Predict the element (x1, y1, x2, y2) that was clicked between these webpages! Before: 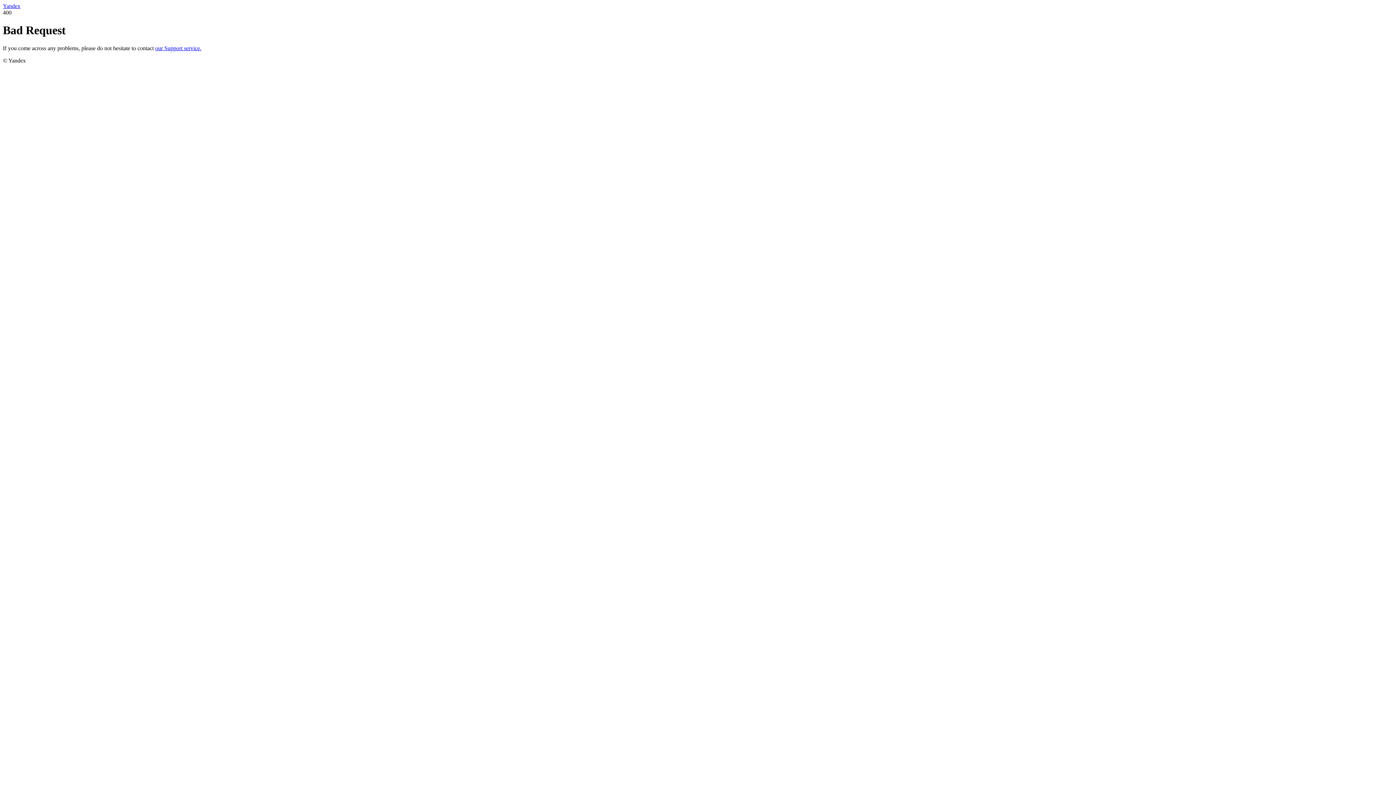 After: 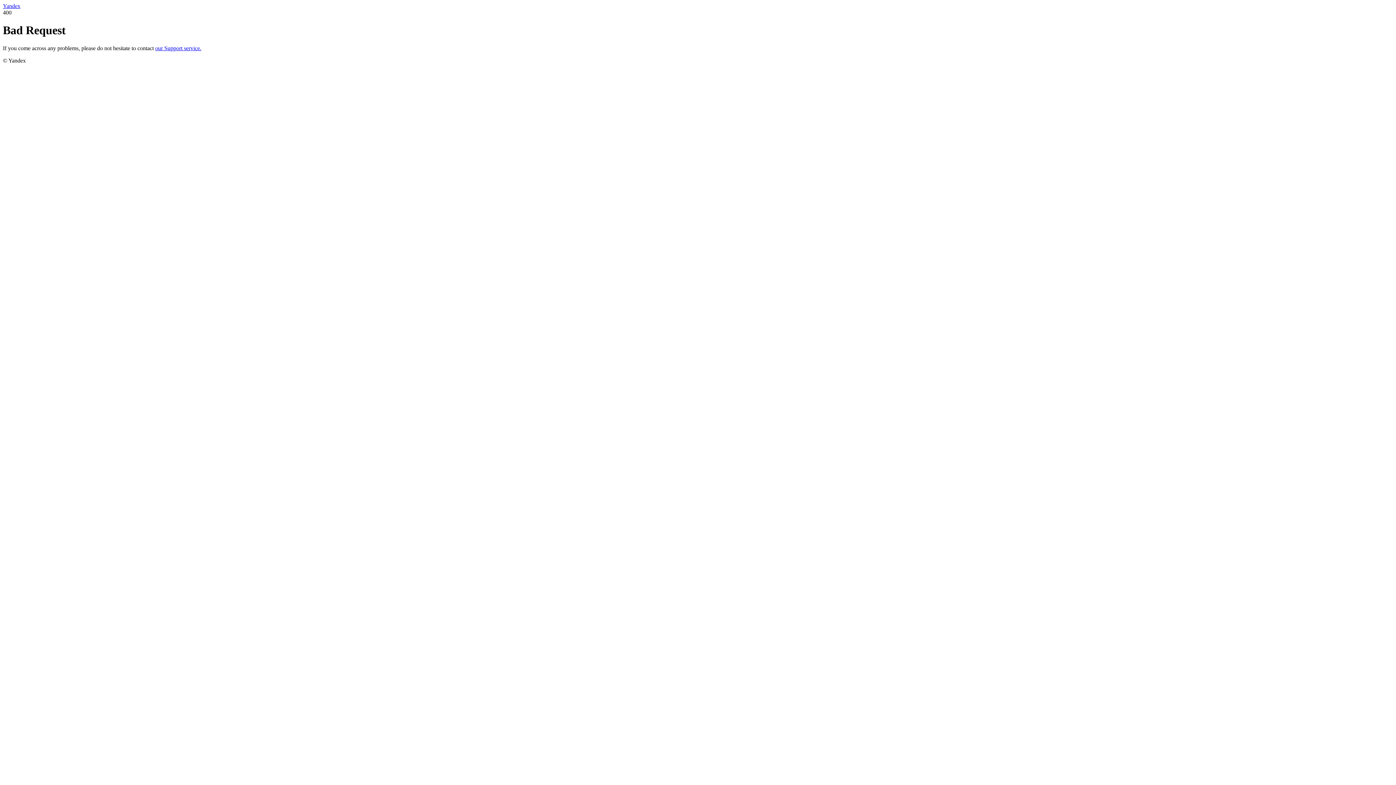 Action: label: our Support service. bbox: (155, 45, 201, 51)